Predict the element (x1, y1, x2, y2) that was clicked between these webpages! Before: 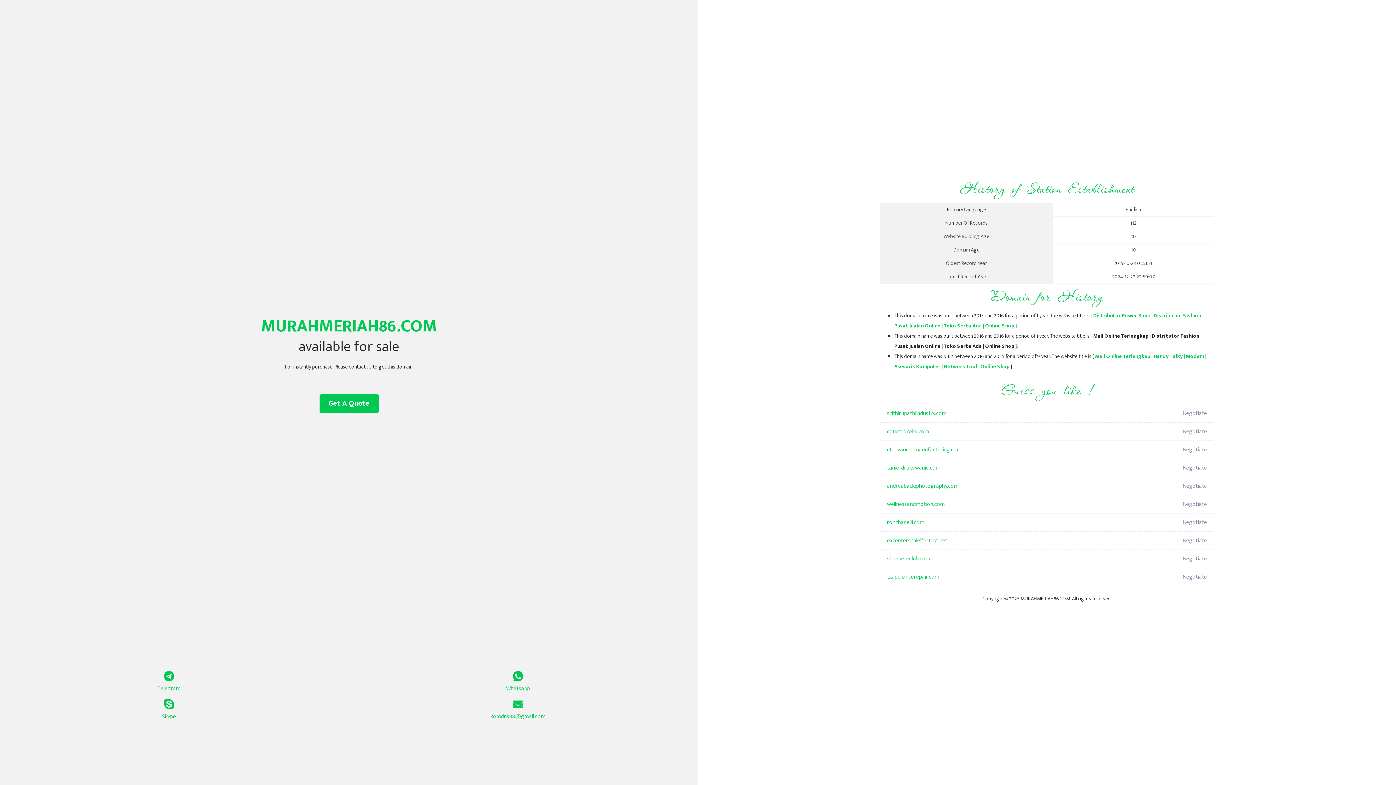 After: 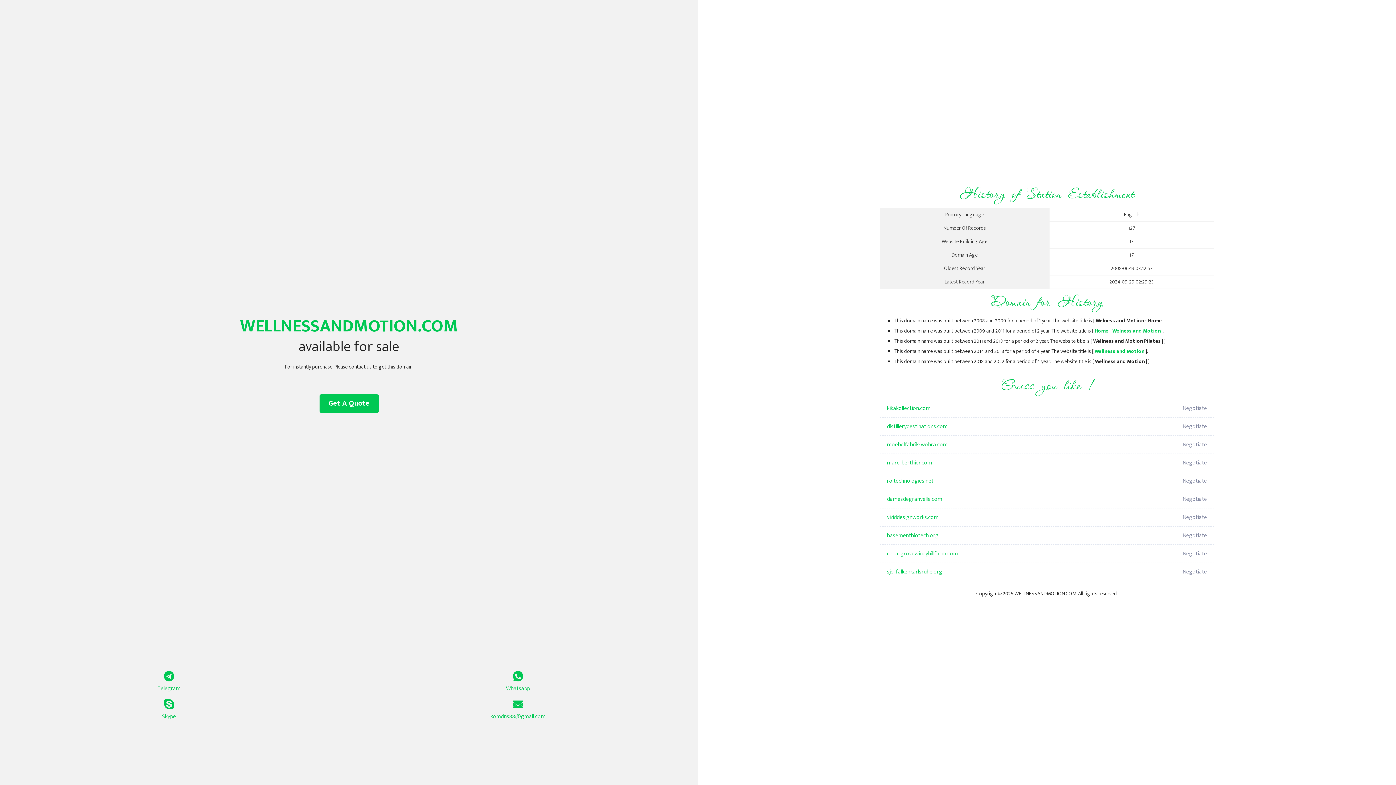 Action: label: wellnessandmotion.com bbox: (887, 495, 1098, 513)